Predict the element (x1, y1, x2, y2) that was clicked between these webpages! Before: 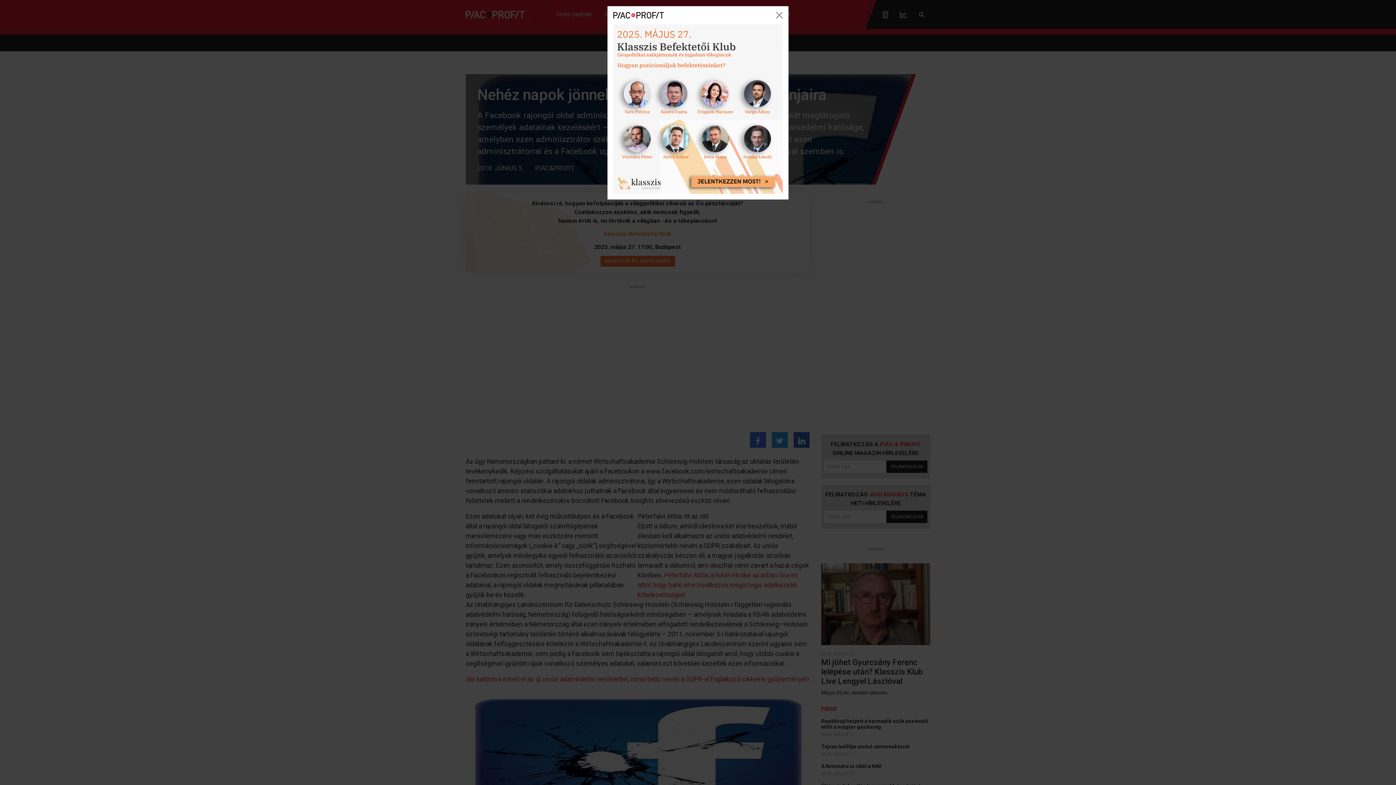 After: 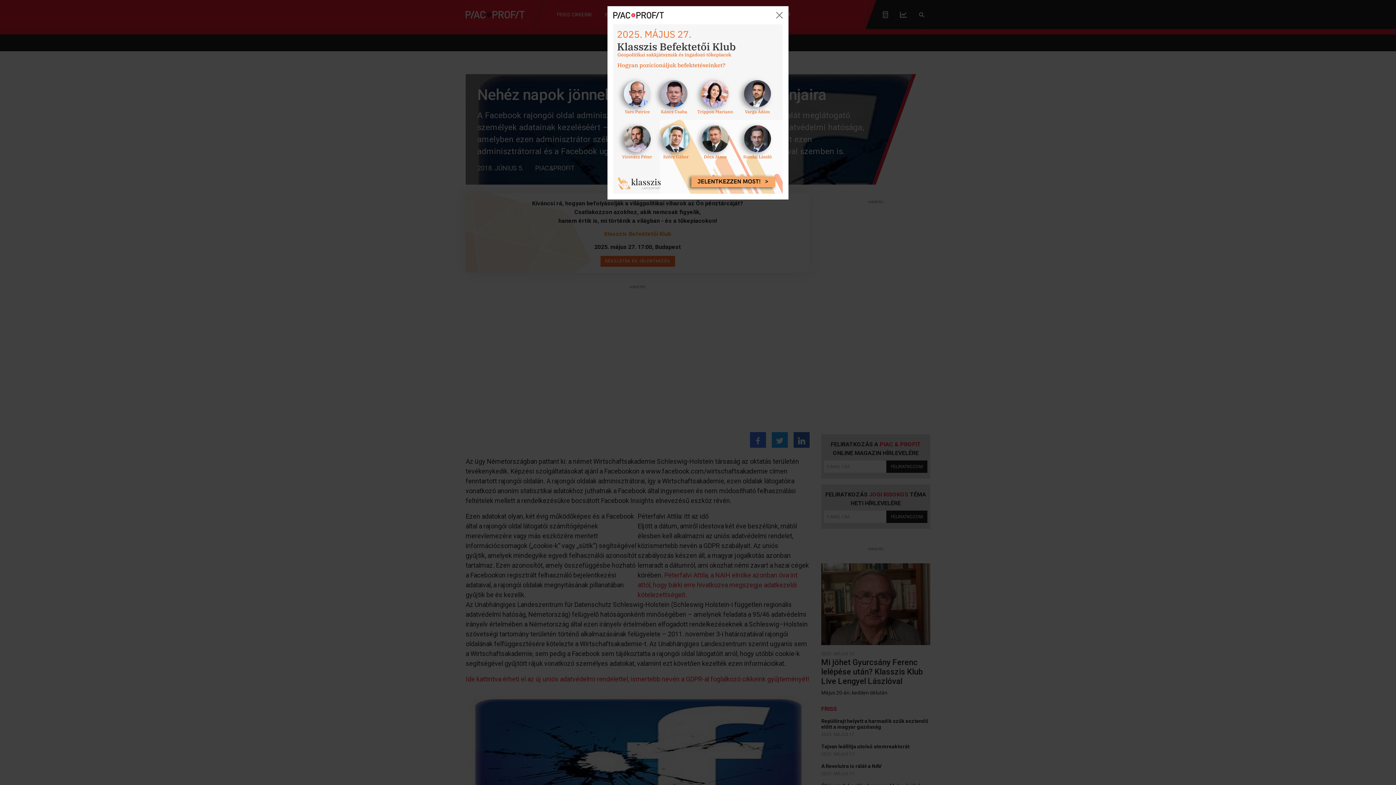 Action: bbox: (613, 24, 782, 193)